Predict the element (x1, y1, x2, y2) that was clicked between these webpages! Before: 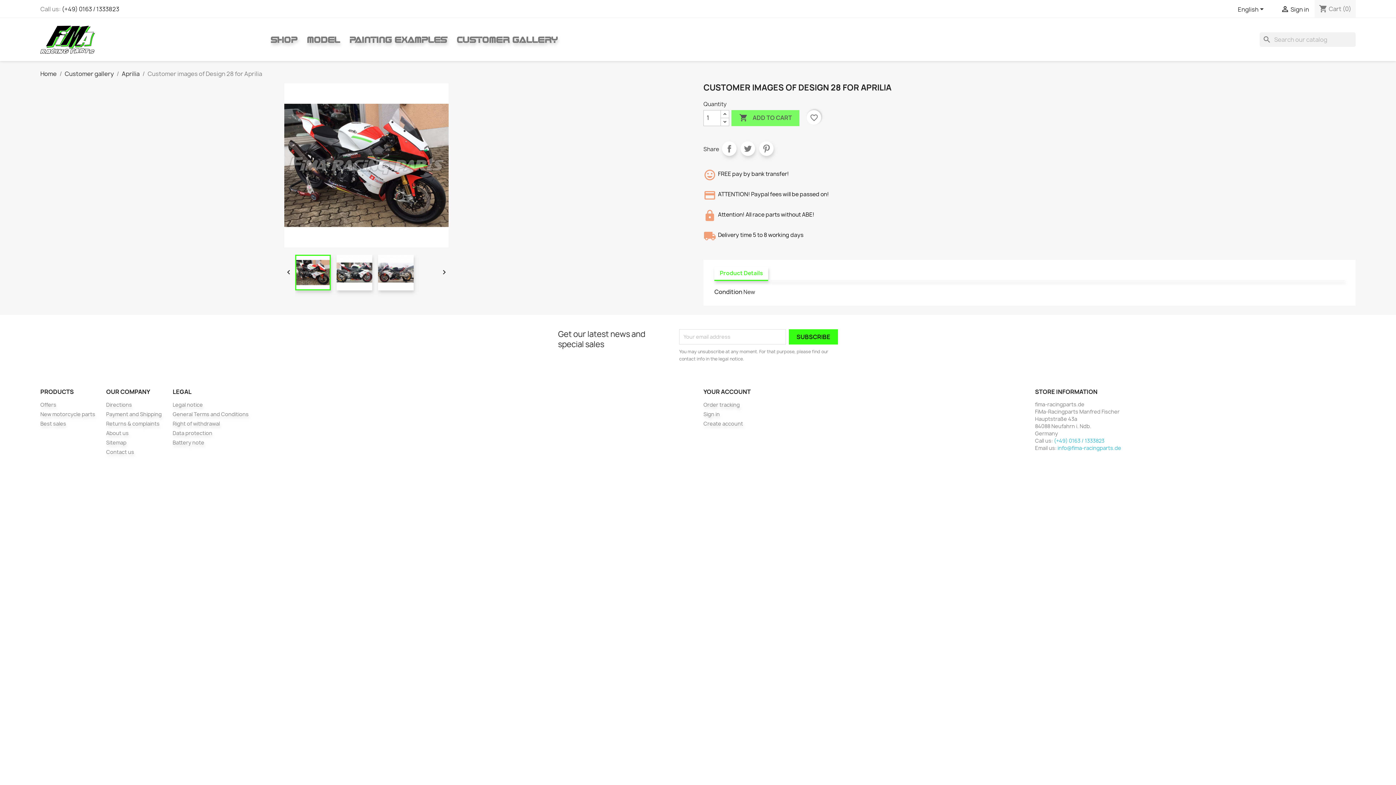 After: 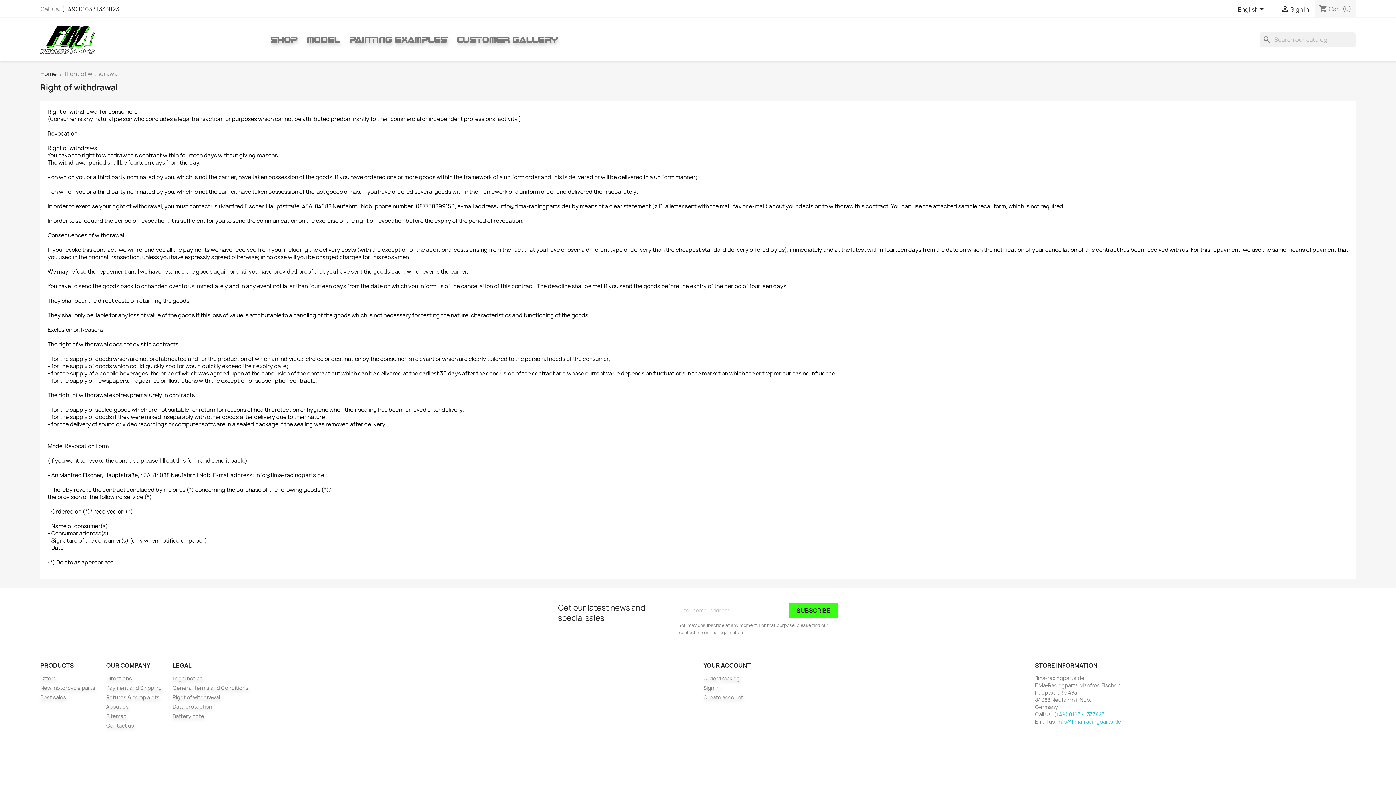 Action: bbox: (172, 420, 220, 427) label: Right of withdrawal